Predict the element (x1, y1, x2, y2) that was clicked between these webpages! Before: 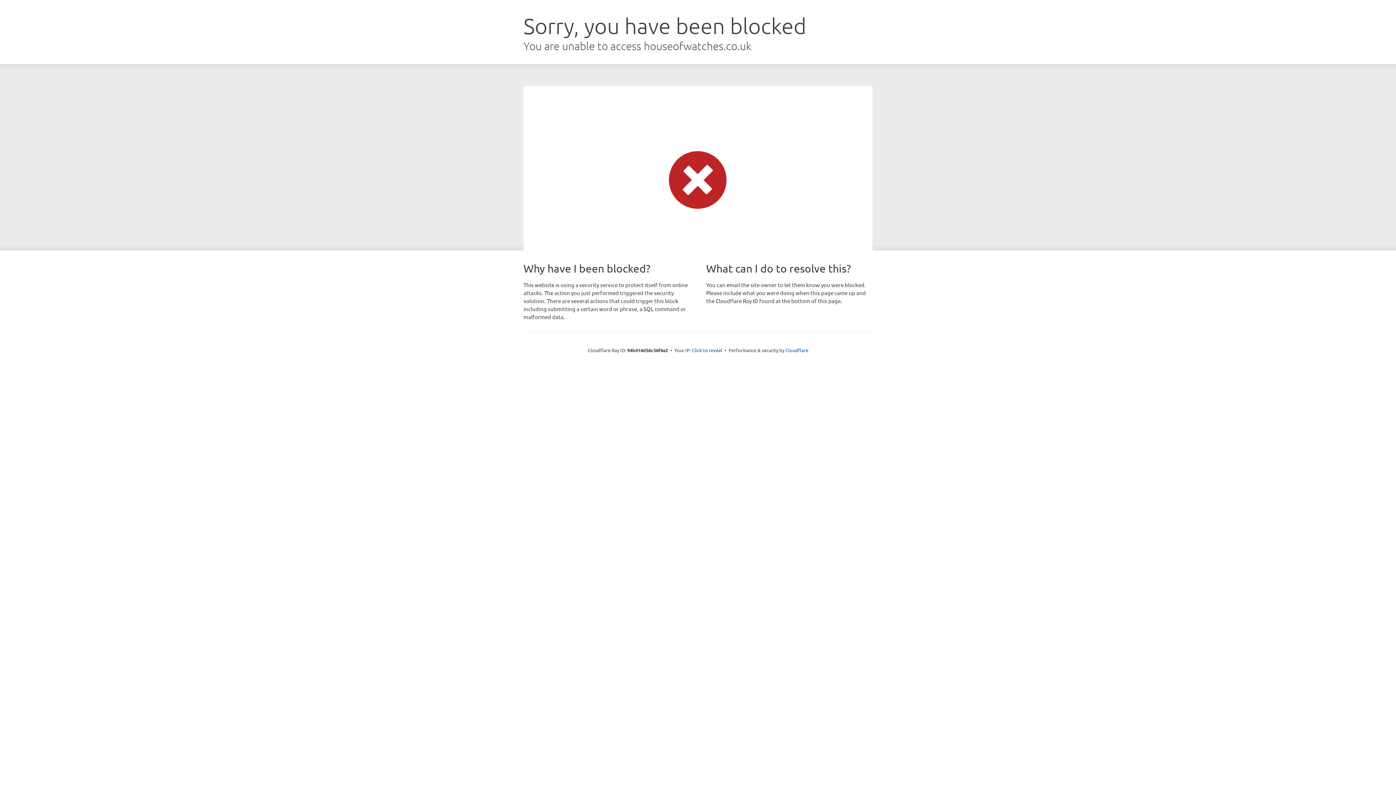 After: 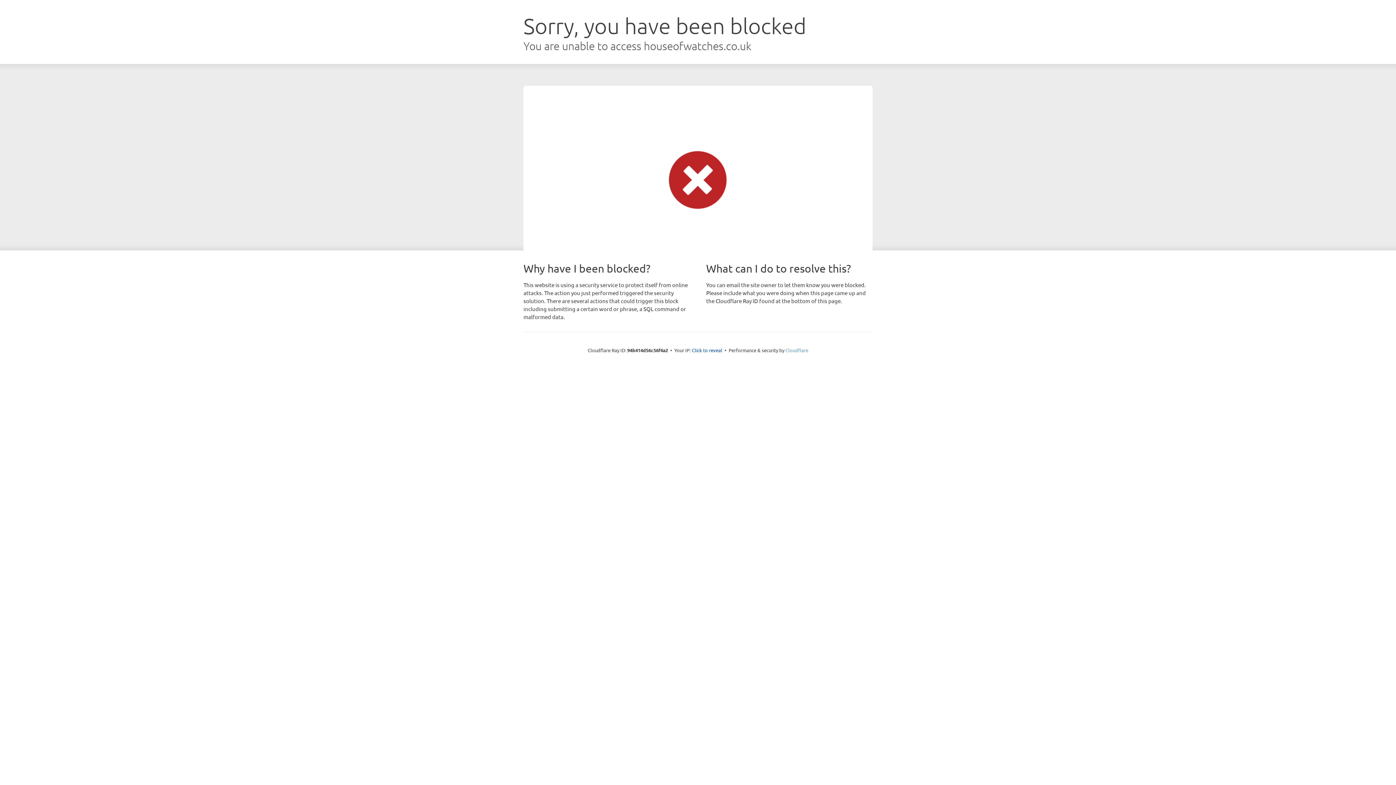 Action: bbox: (785, 347, 808, 353) label: Cloudflare